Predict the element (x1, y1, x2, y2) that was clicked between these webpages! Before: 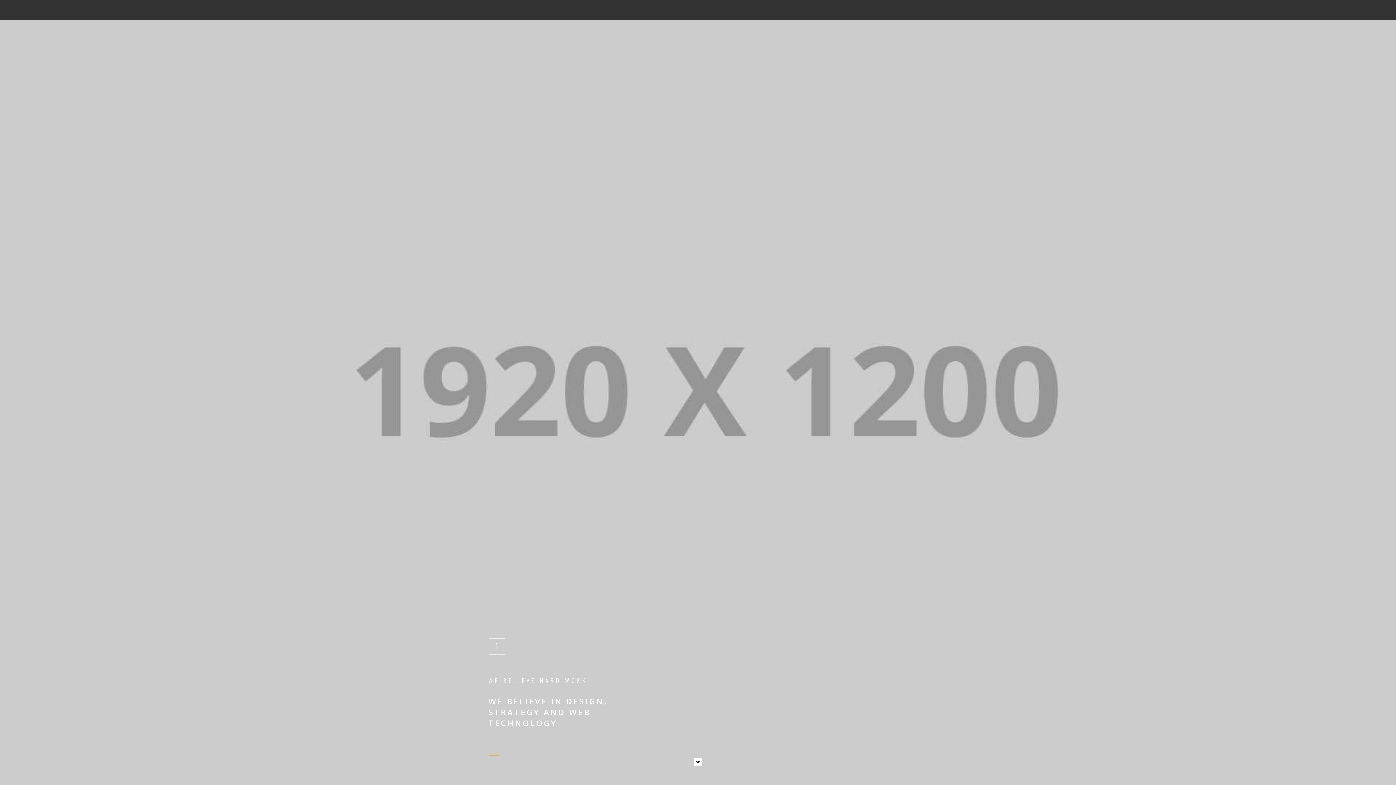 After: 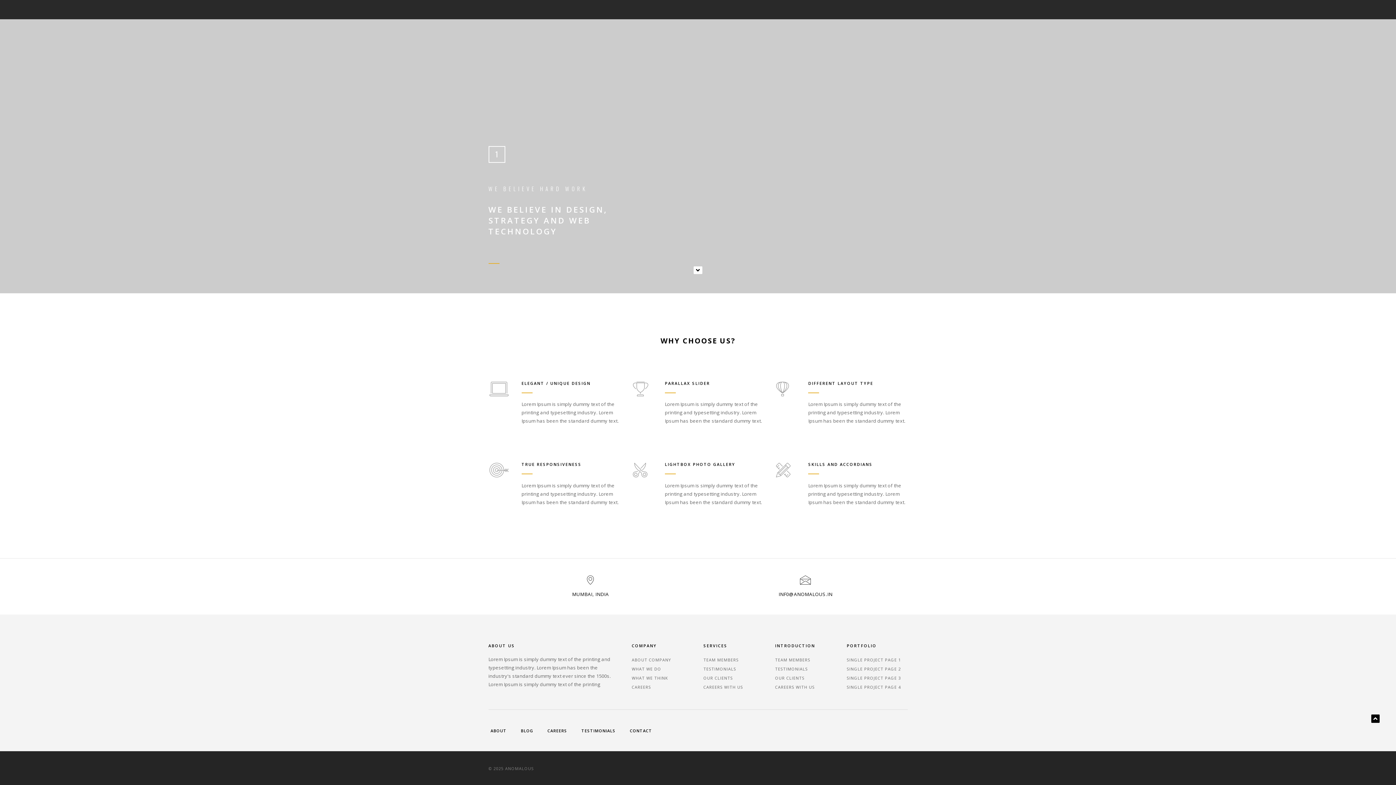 Action: bbox: (692, 759, 703, 766)